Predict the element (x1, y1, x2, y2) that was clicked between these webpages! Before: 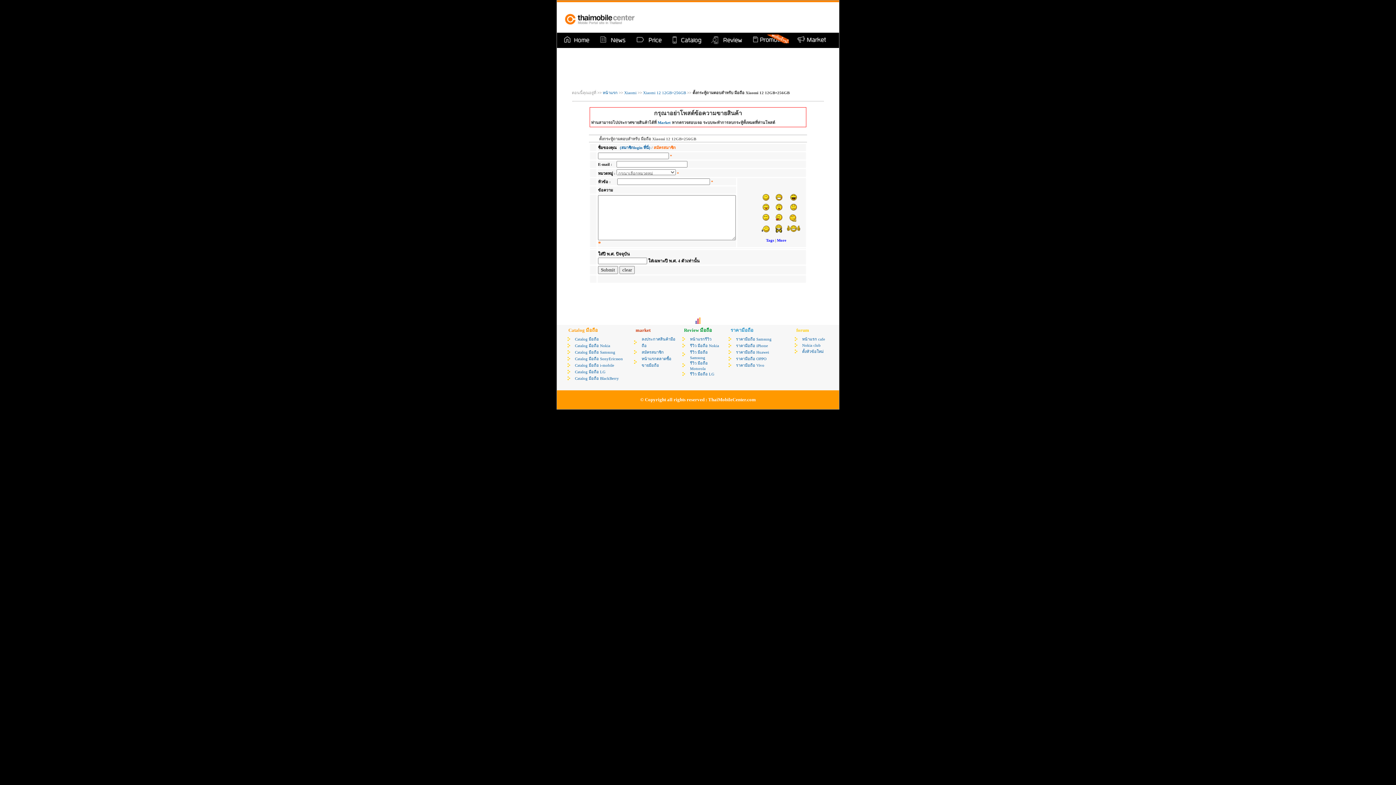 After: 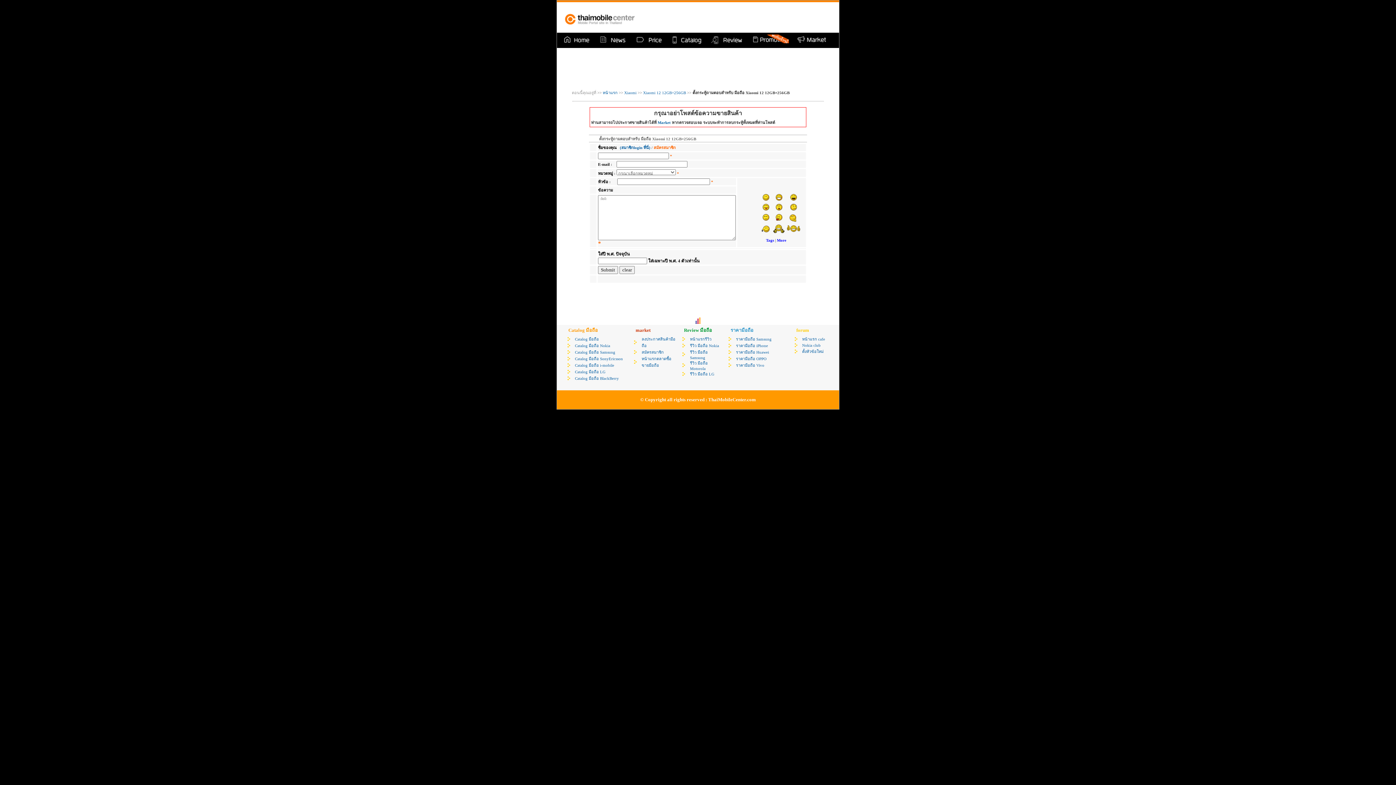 Action: bbox: (790, 196, 797, 202)